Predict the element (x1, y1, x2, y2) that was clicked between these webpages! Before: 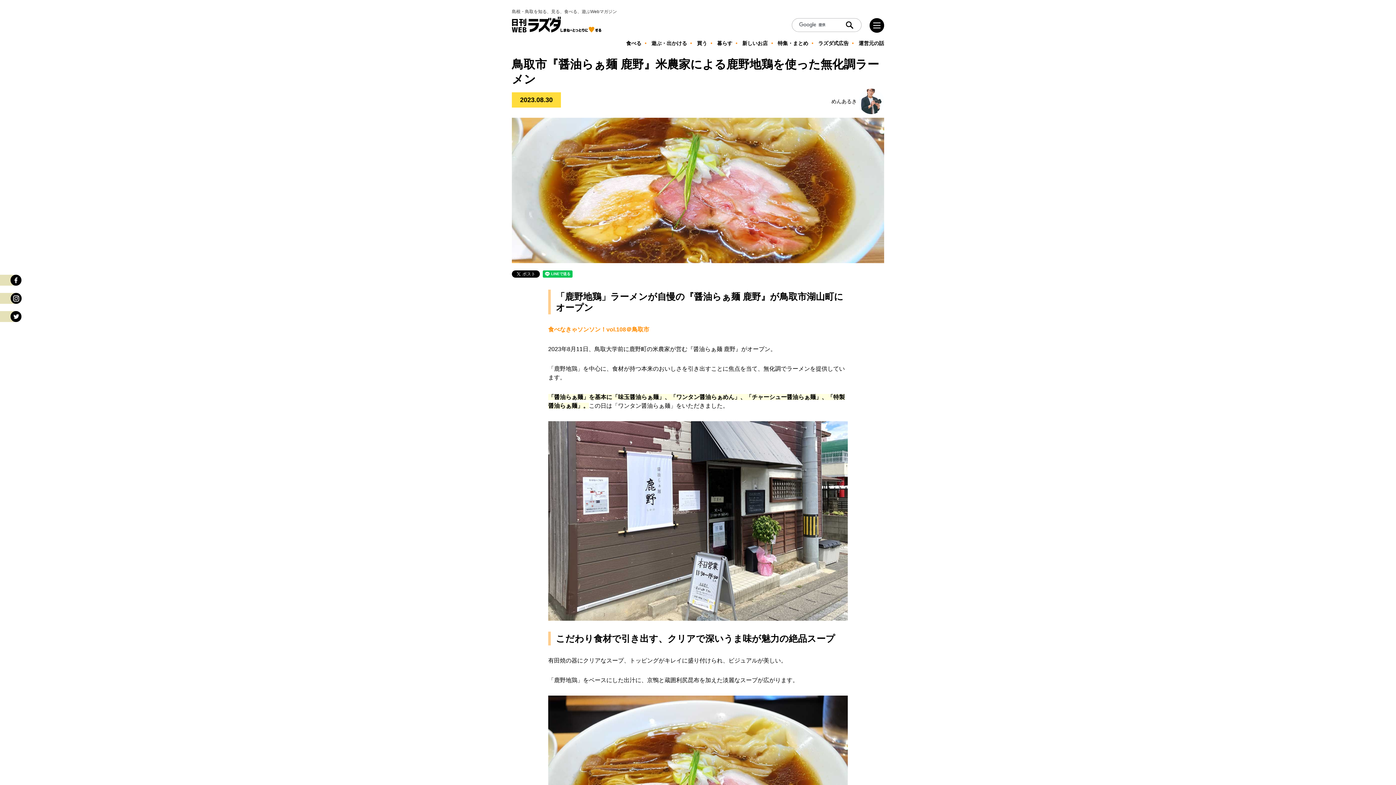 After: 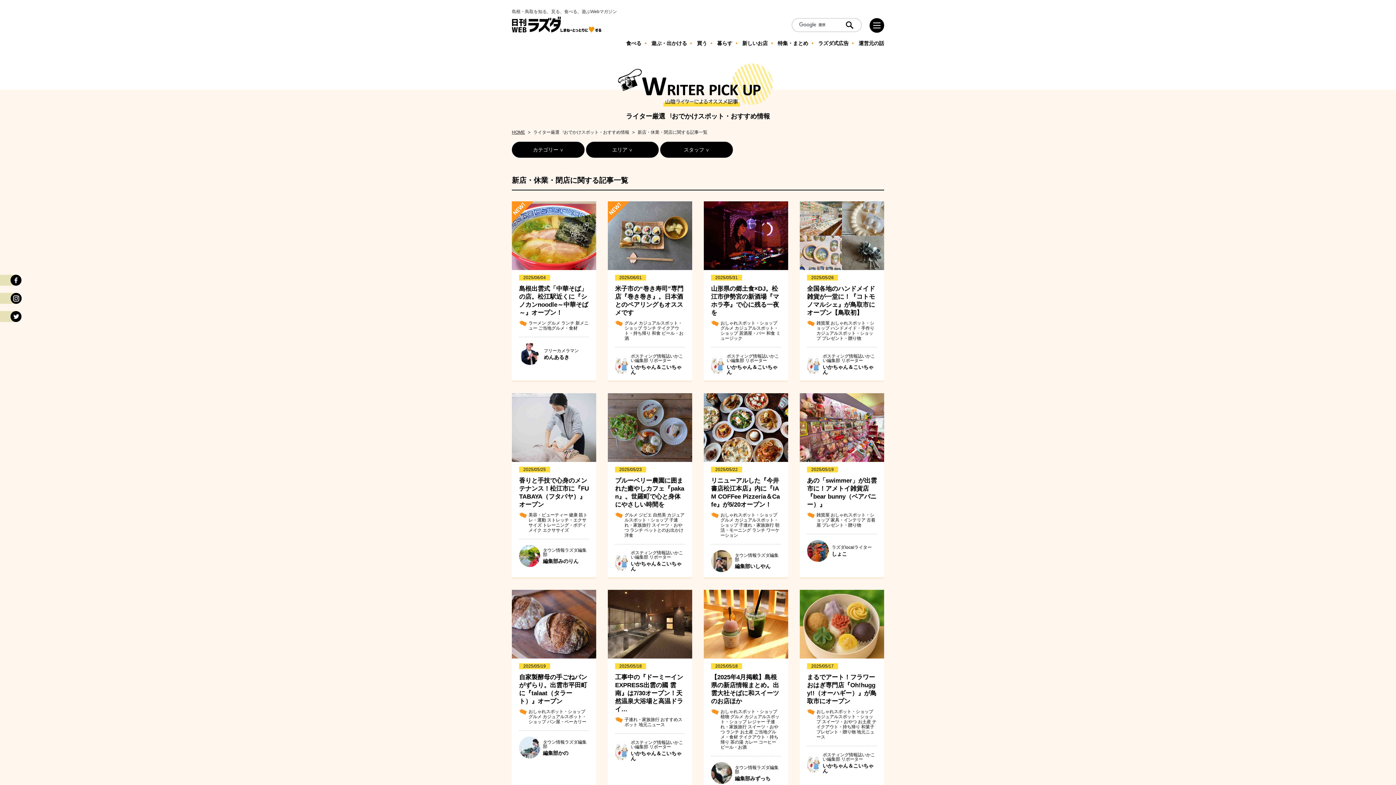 Action: label: 新しいお店 bbox: (742, 39, 767, 45)